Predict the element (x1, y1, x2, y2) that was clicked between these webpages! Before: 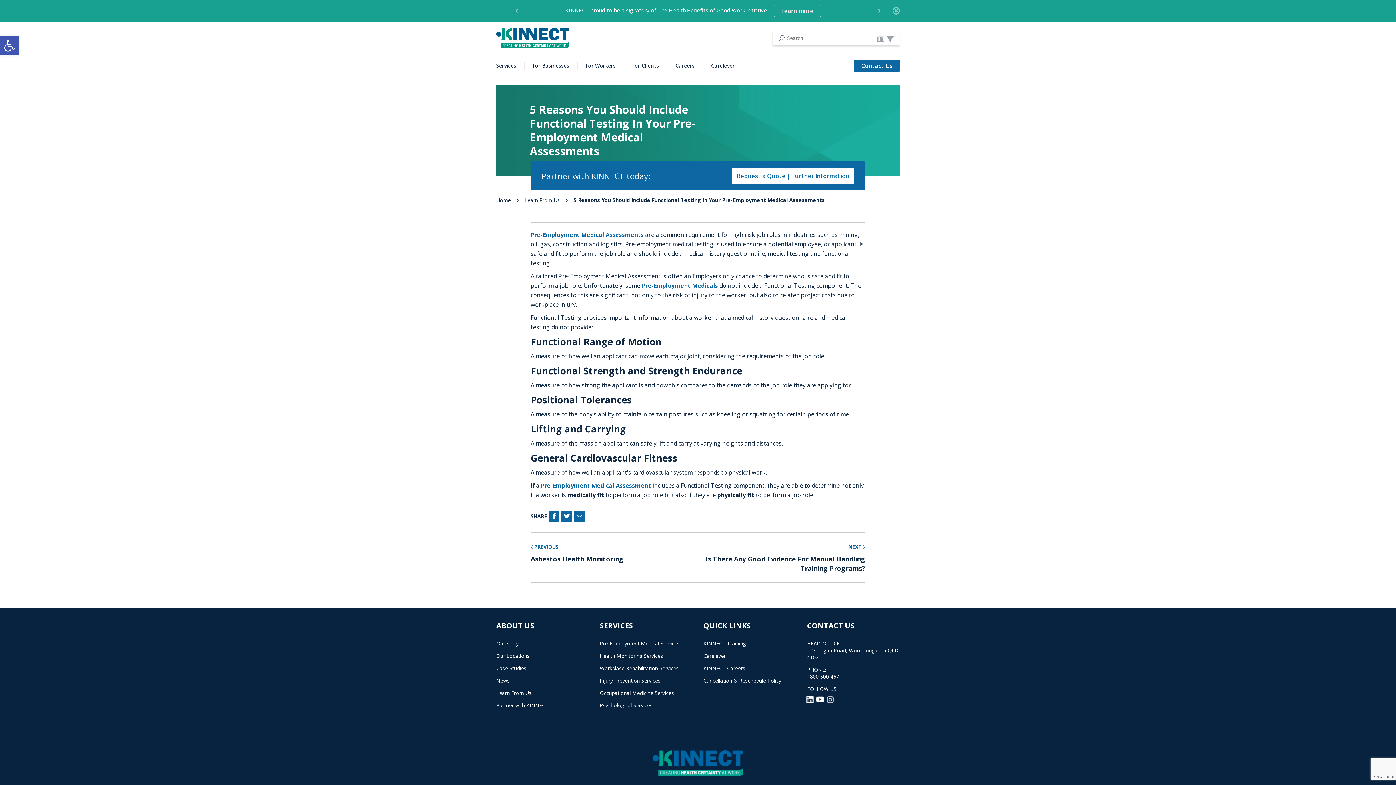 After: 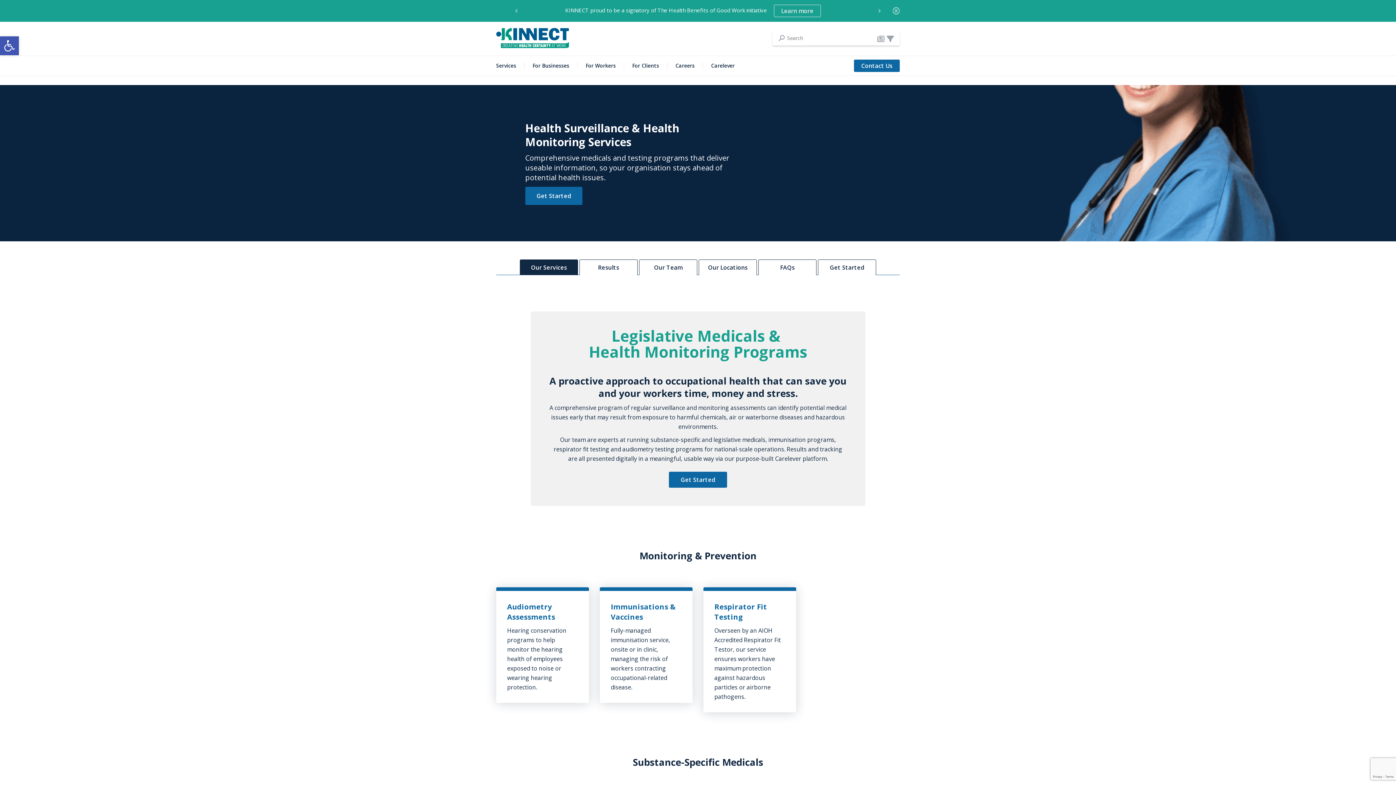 Action: bbox: (600, 652, 692, 659) label: Health Monitoring Services